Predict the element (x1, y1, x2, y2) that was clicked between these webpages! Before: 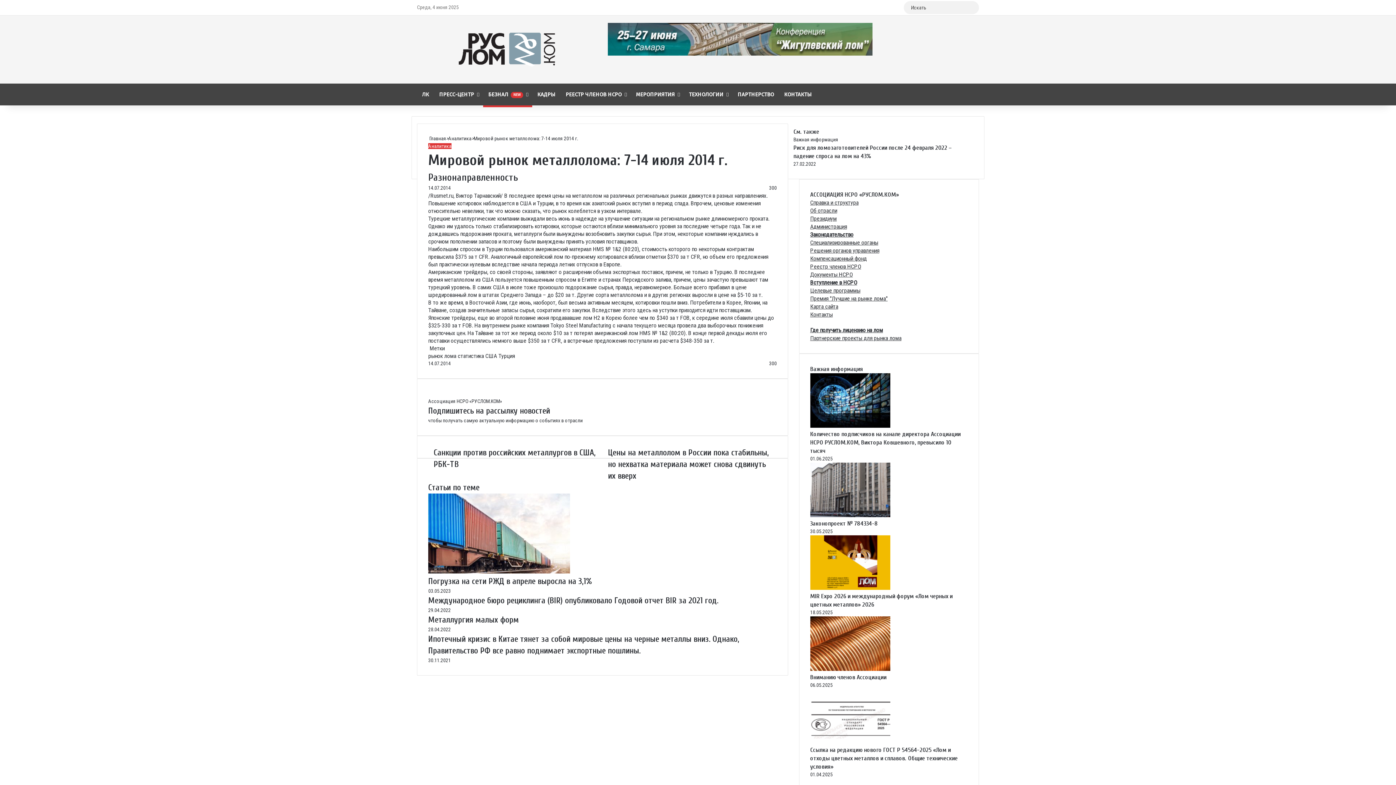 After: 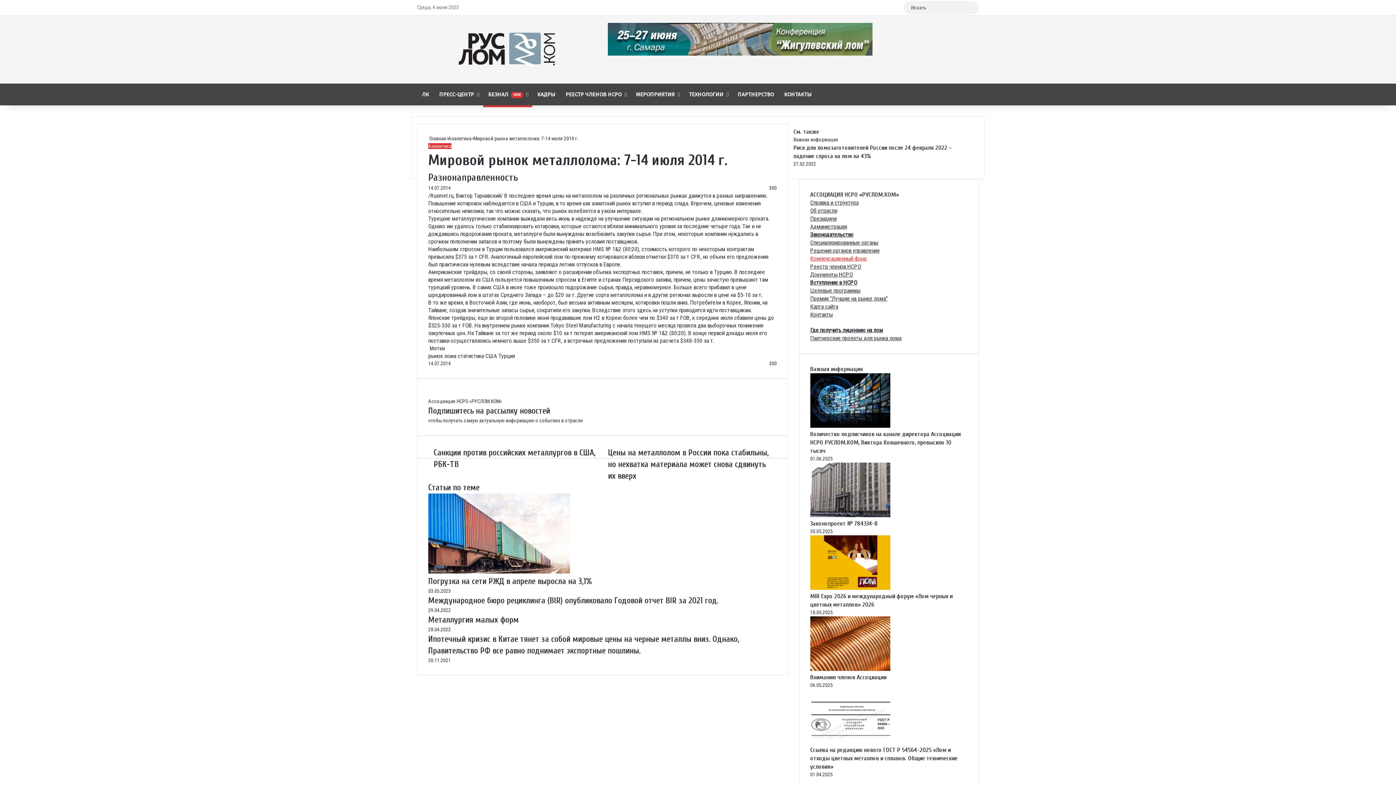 Action: label: Компенсационный фонд bbox: (810, 255, 867, 262)